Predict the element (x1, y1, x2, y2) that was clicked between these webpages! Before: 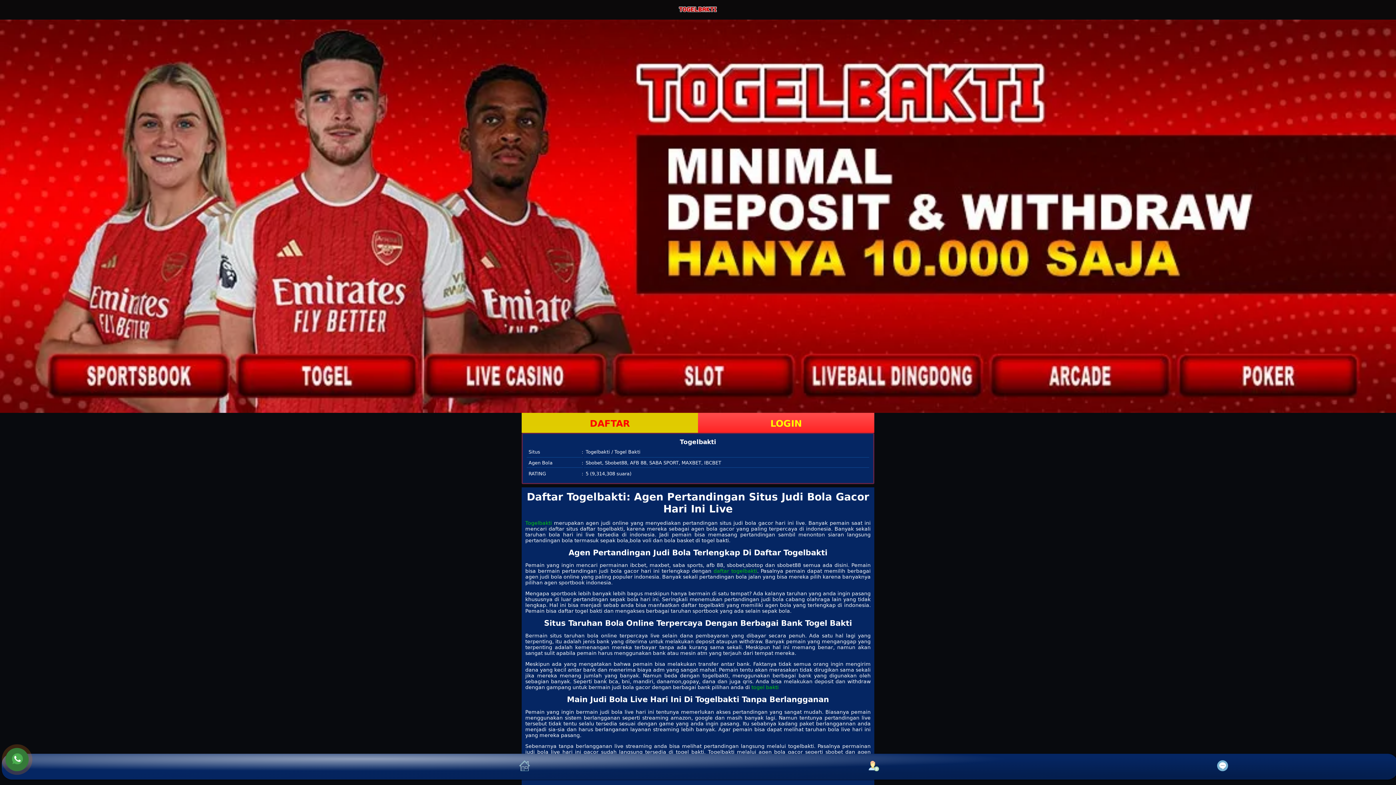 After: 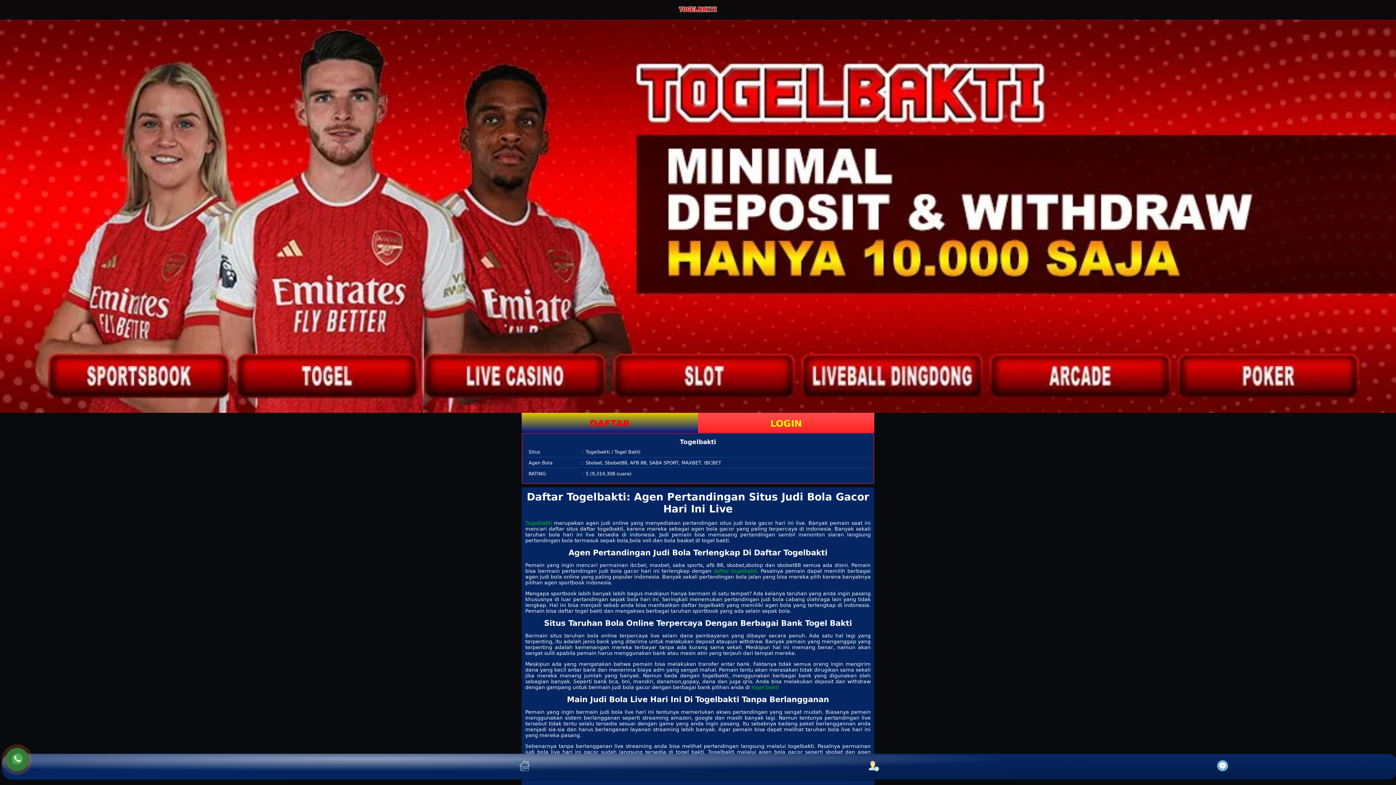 Action: bbox: (521, 412, 698, 432) label: DAFTAR